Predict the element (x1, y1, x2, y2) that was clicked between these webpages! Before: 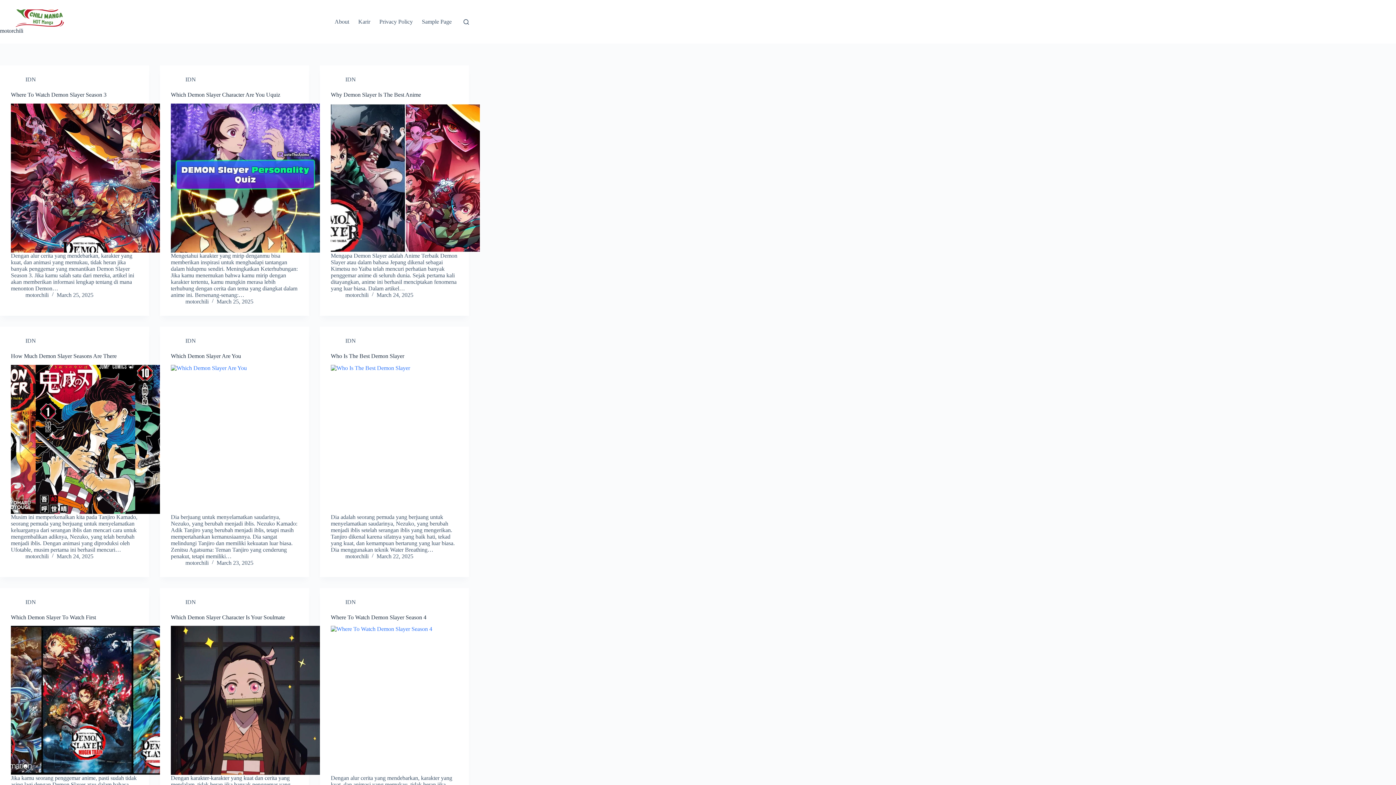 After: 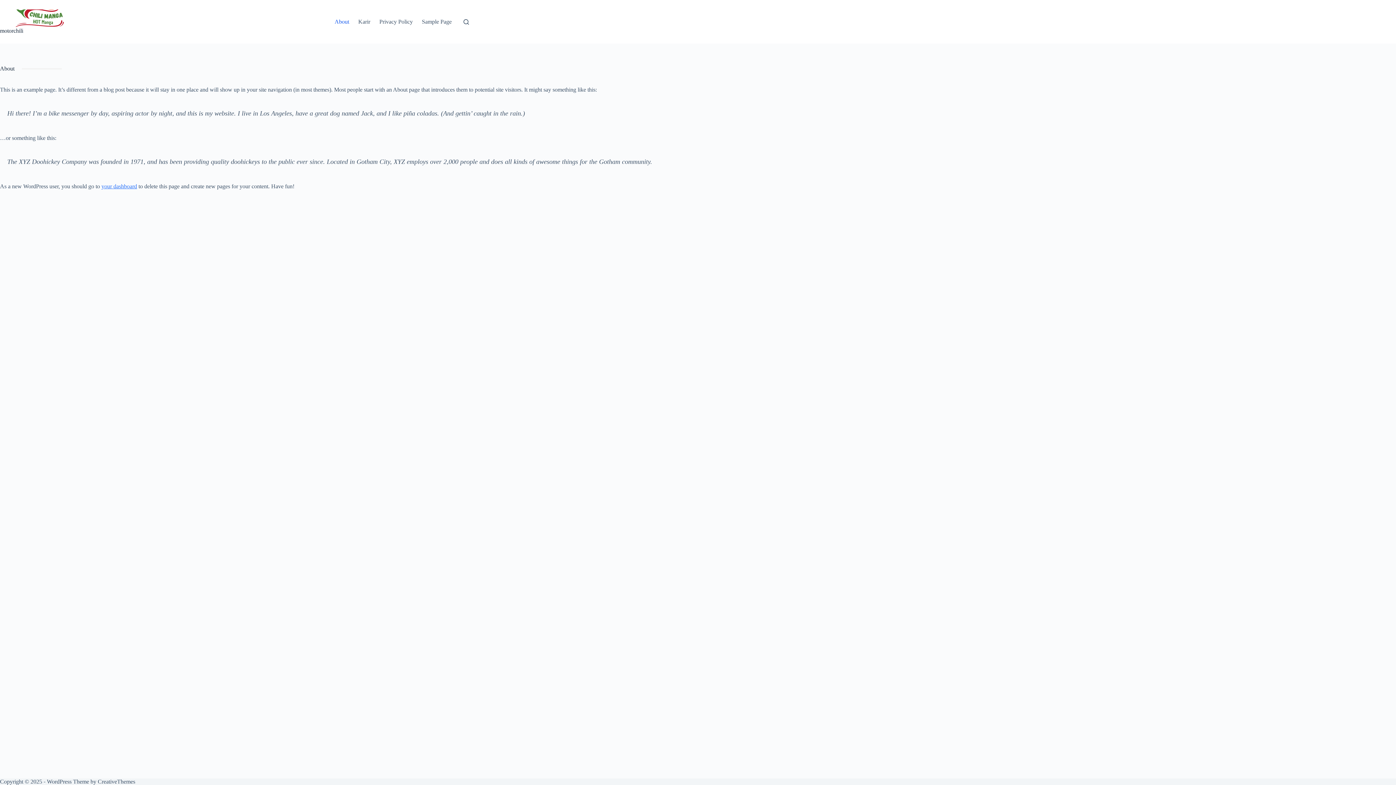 Action: bbox: (330, 0, 353, 43) label: About